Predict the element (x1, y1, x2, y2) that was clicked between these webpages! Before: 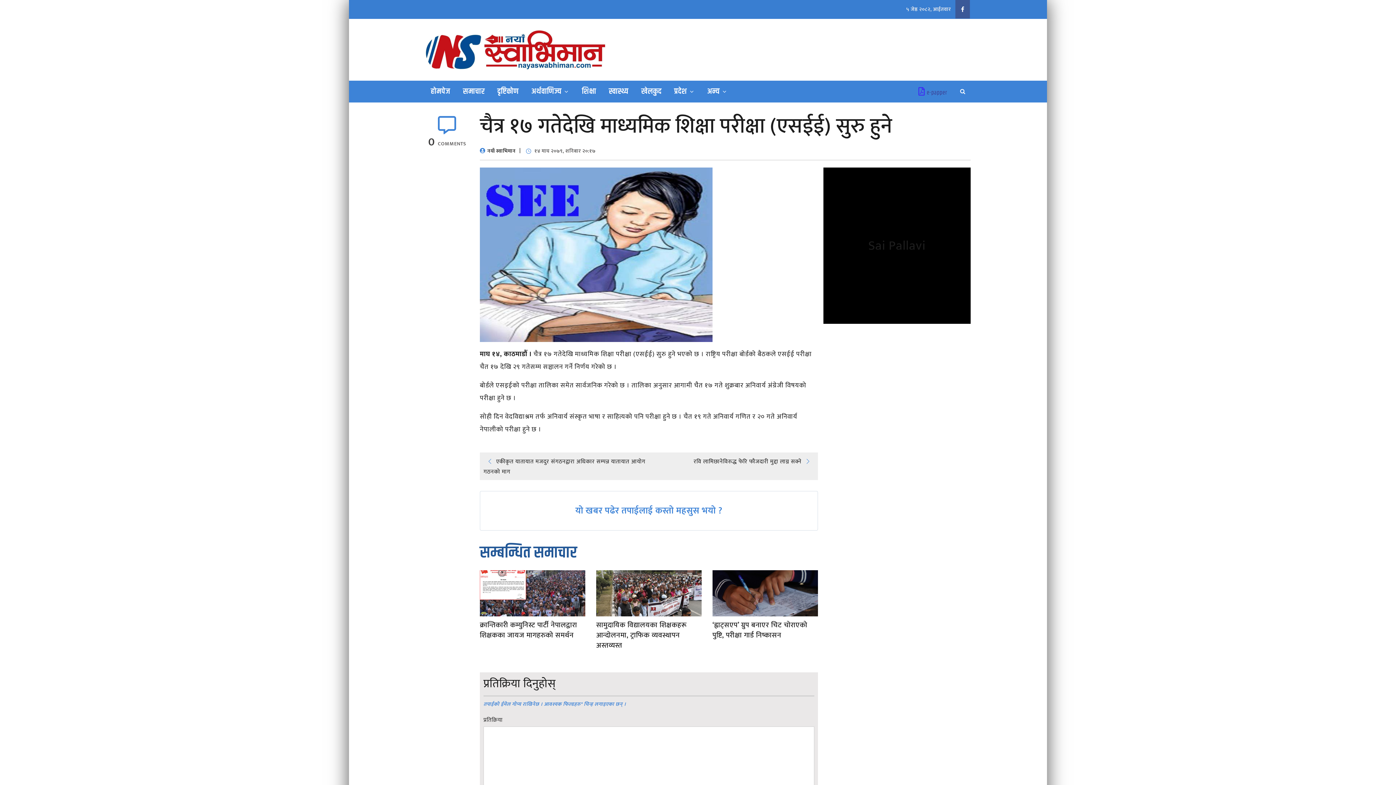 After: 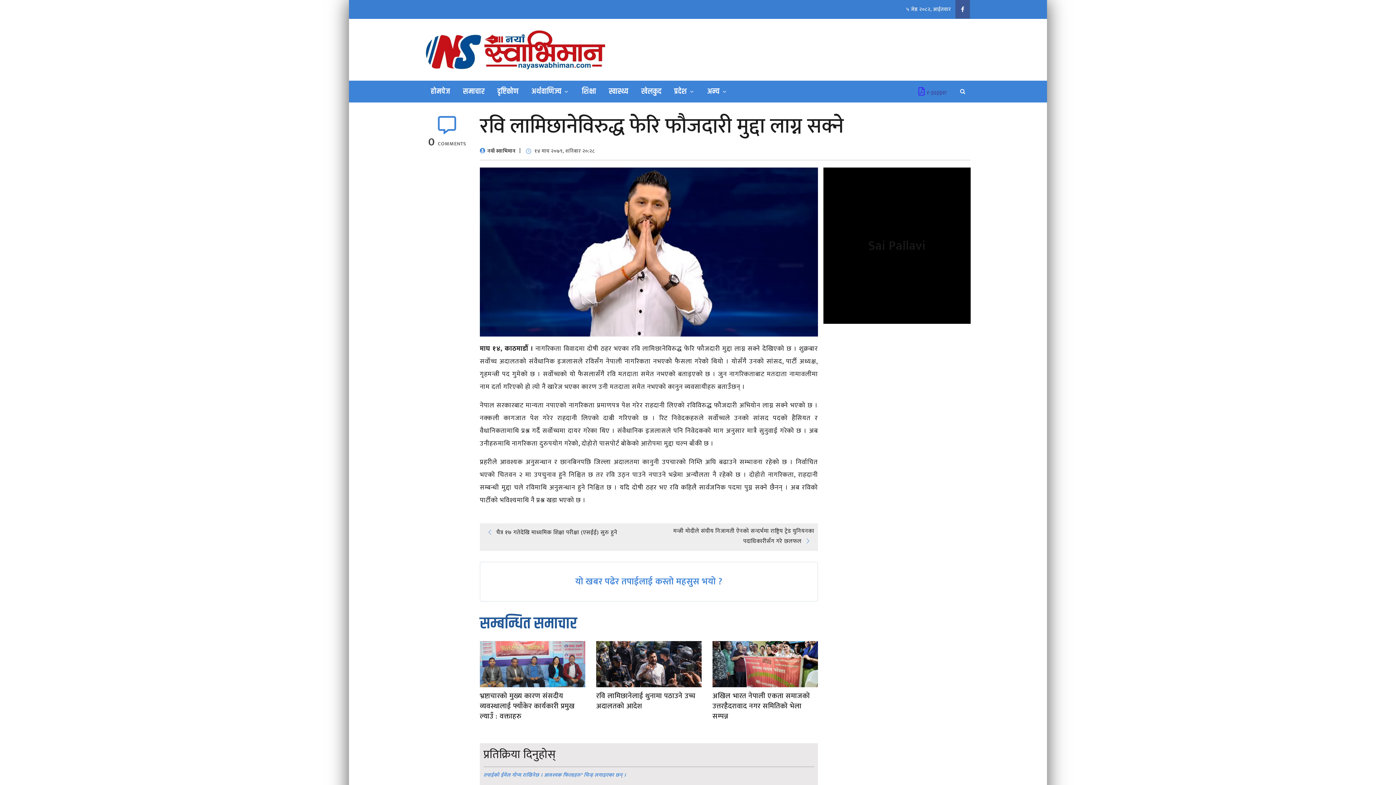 Action: bbox: (693, 456, 814, 466) label: रवि लामिछानेविरुद्ध फेरि फौजदारी मुद्दा लाग्न सक्ने